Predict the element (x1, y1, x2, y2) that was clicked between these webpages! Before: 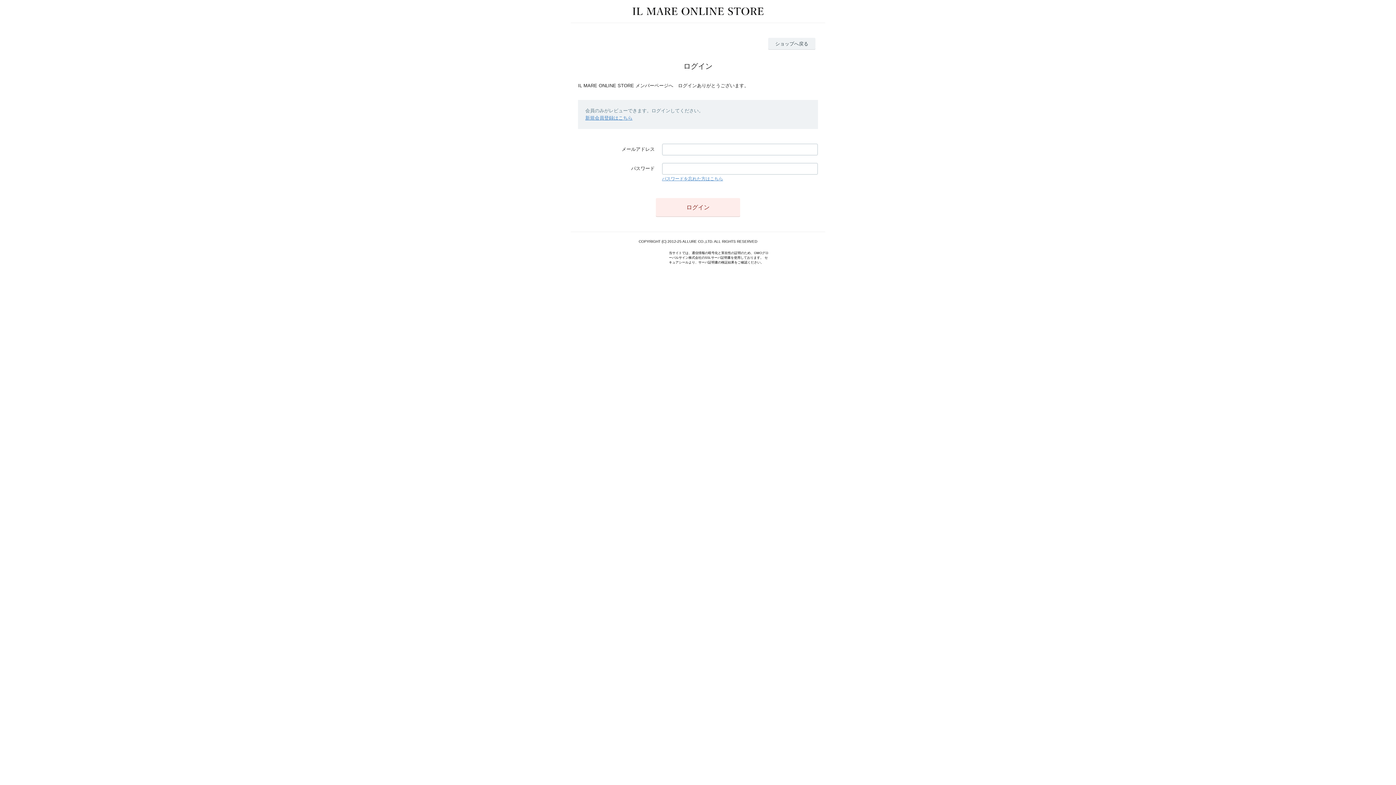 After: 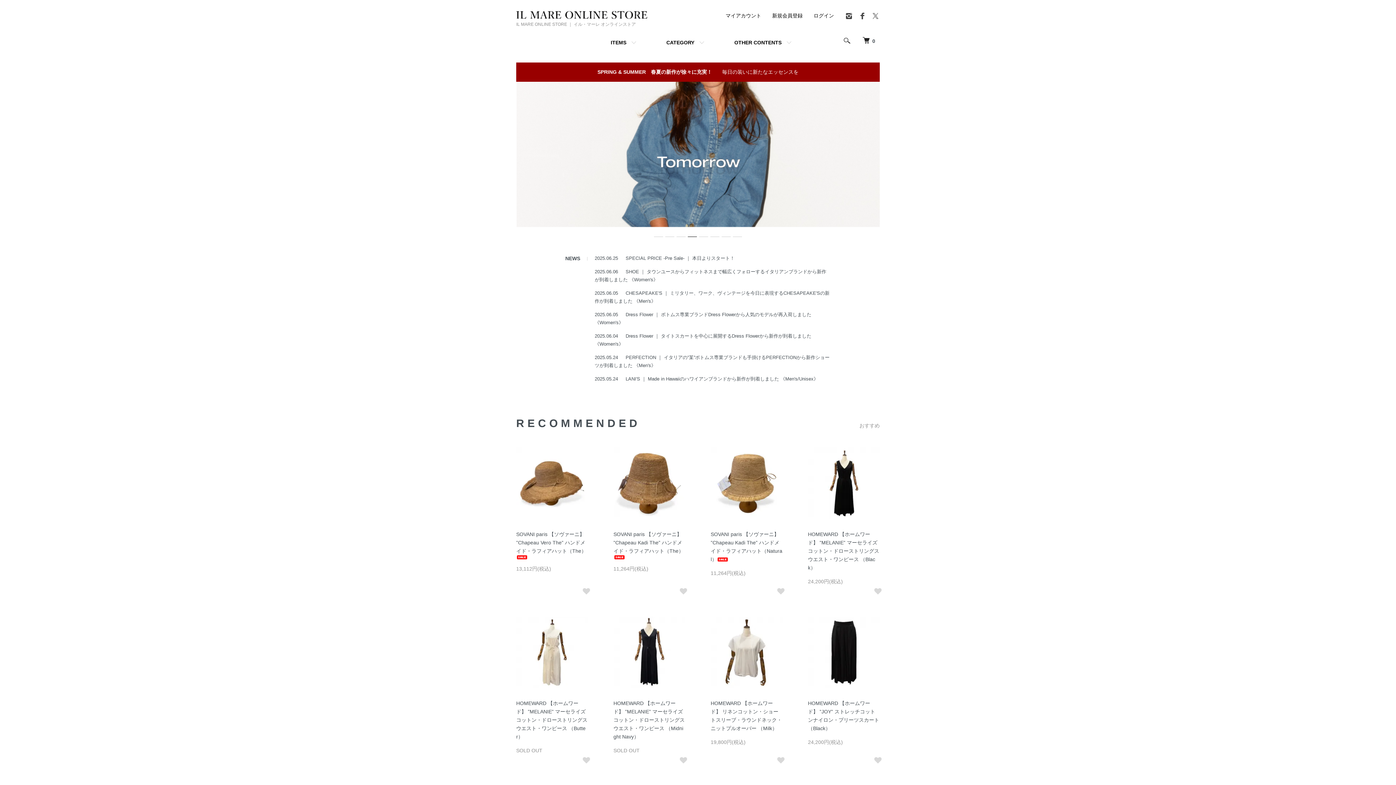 Action: bbox: (552, 7, 844, 15)